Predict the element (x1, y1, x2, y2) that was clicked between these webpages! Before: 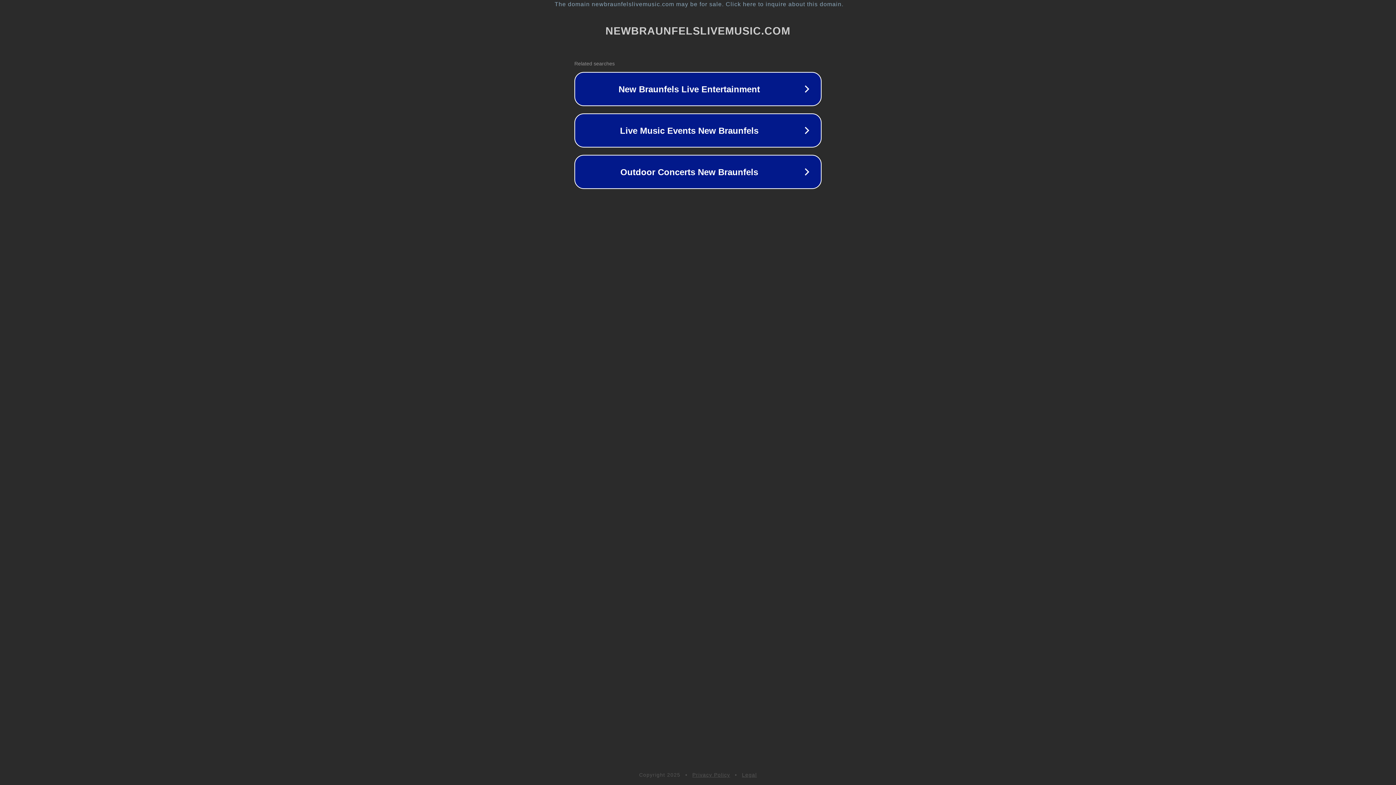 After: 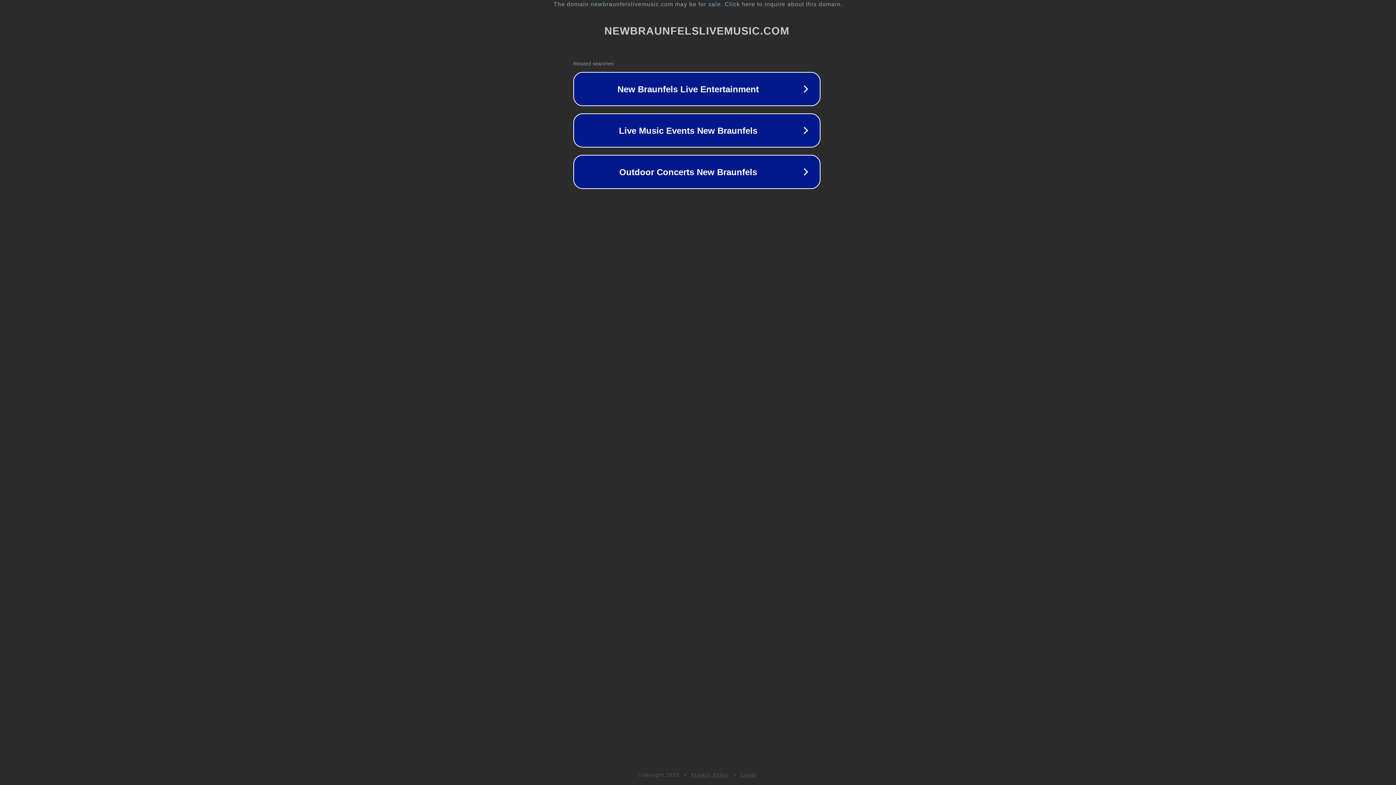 Action: label: The domain newbraunfelslivemusic.com may be for sale. Click here to inquire about this domain. bbox: (1, 1, 1397, 7)